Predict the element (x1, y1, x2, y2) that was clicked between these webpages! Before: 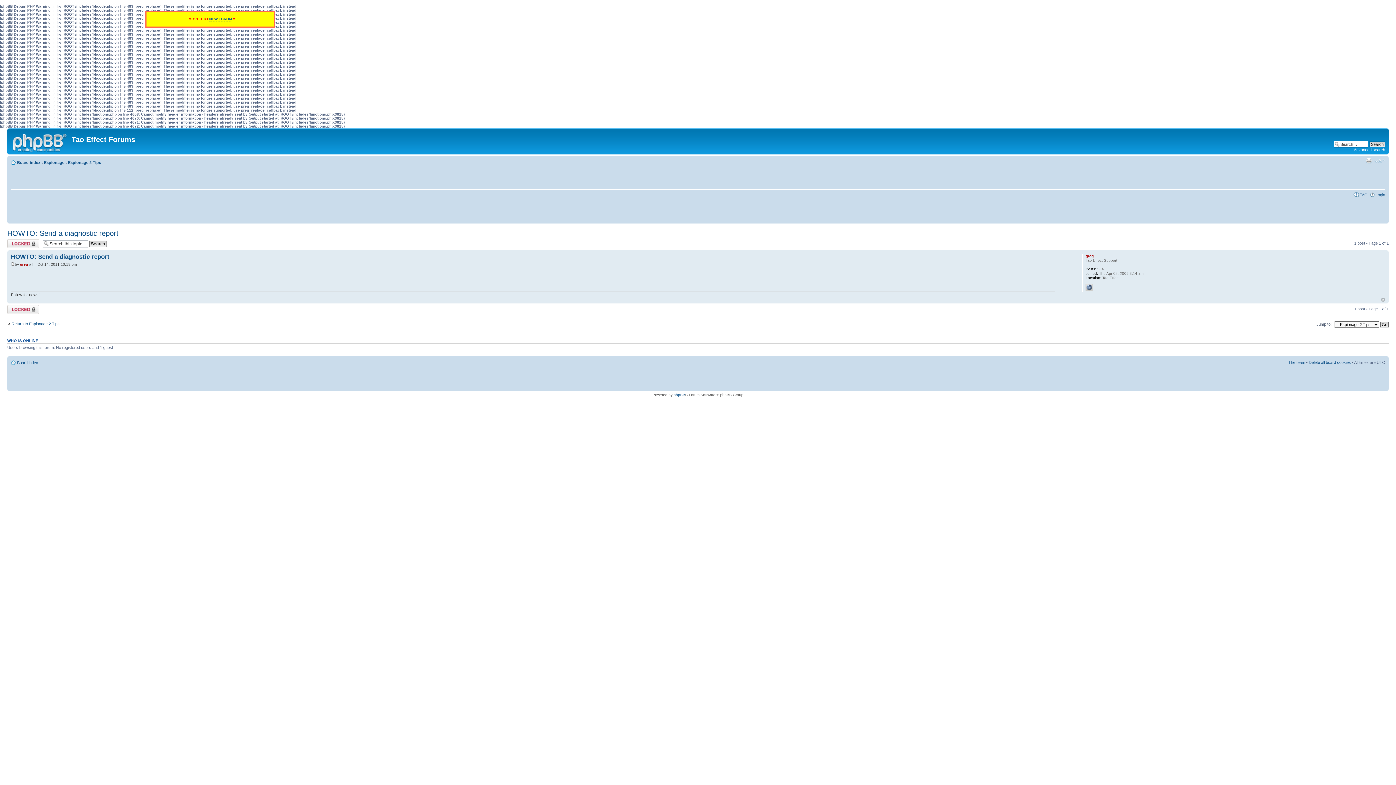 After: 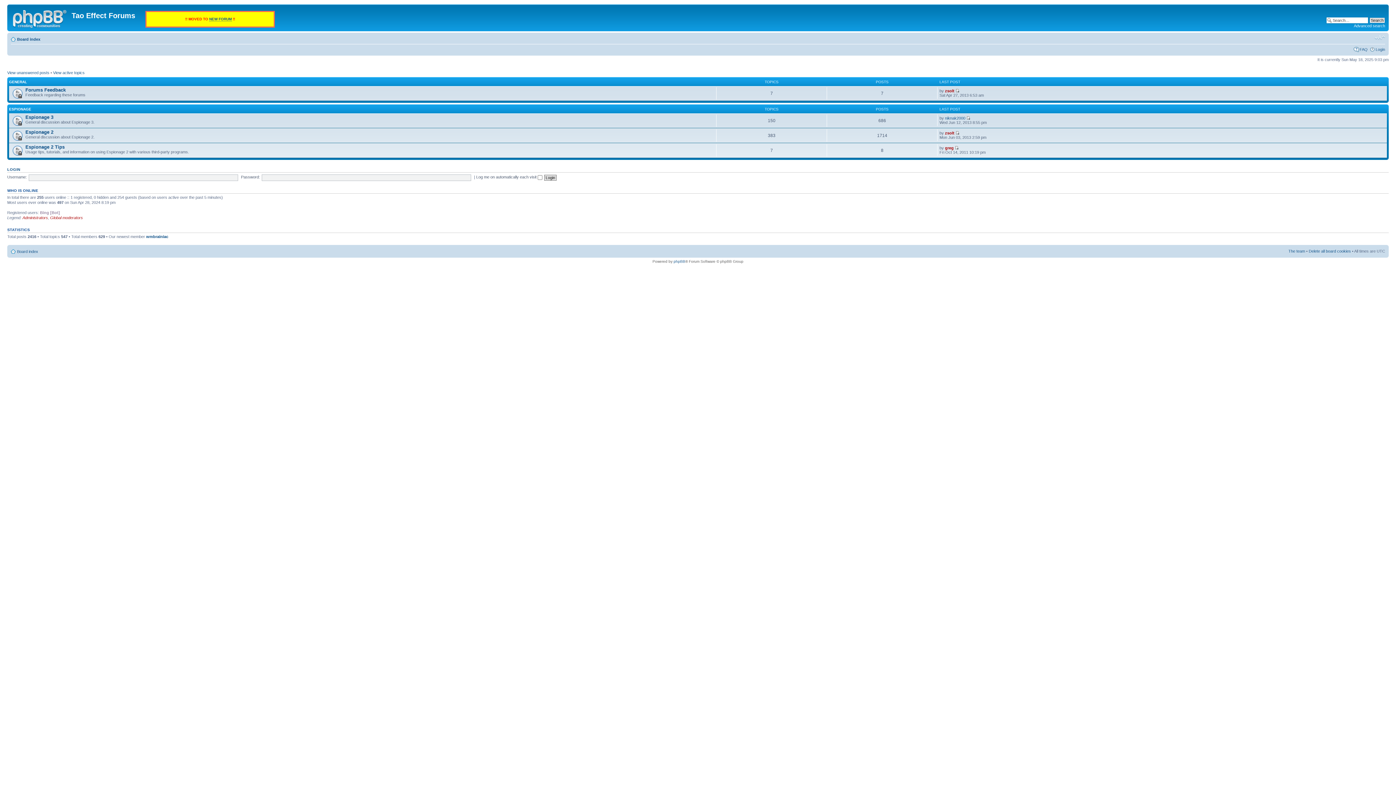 Action: label: Board index bbox: (17, 360, 38, 365)